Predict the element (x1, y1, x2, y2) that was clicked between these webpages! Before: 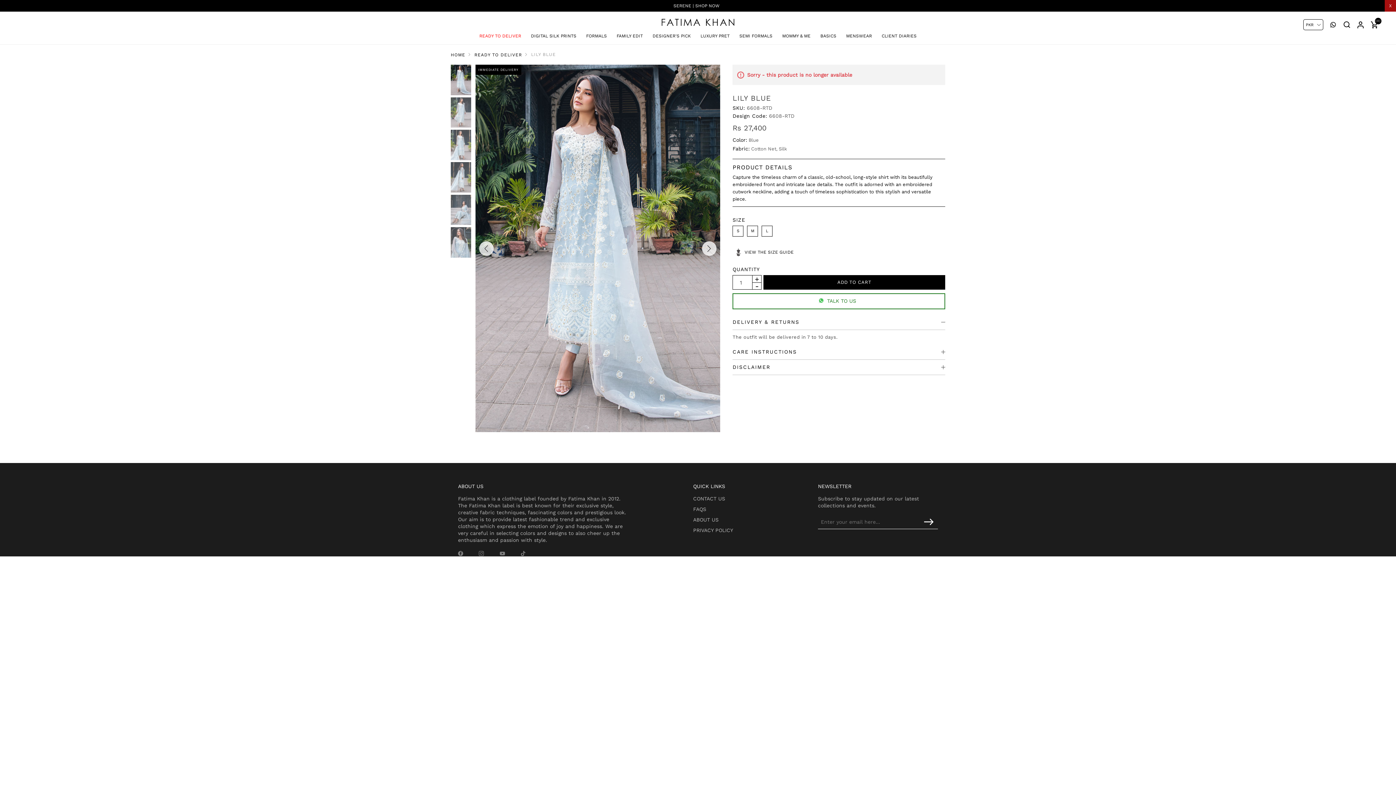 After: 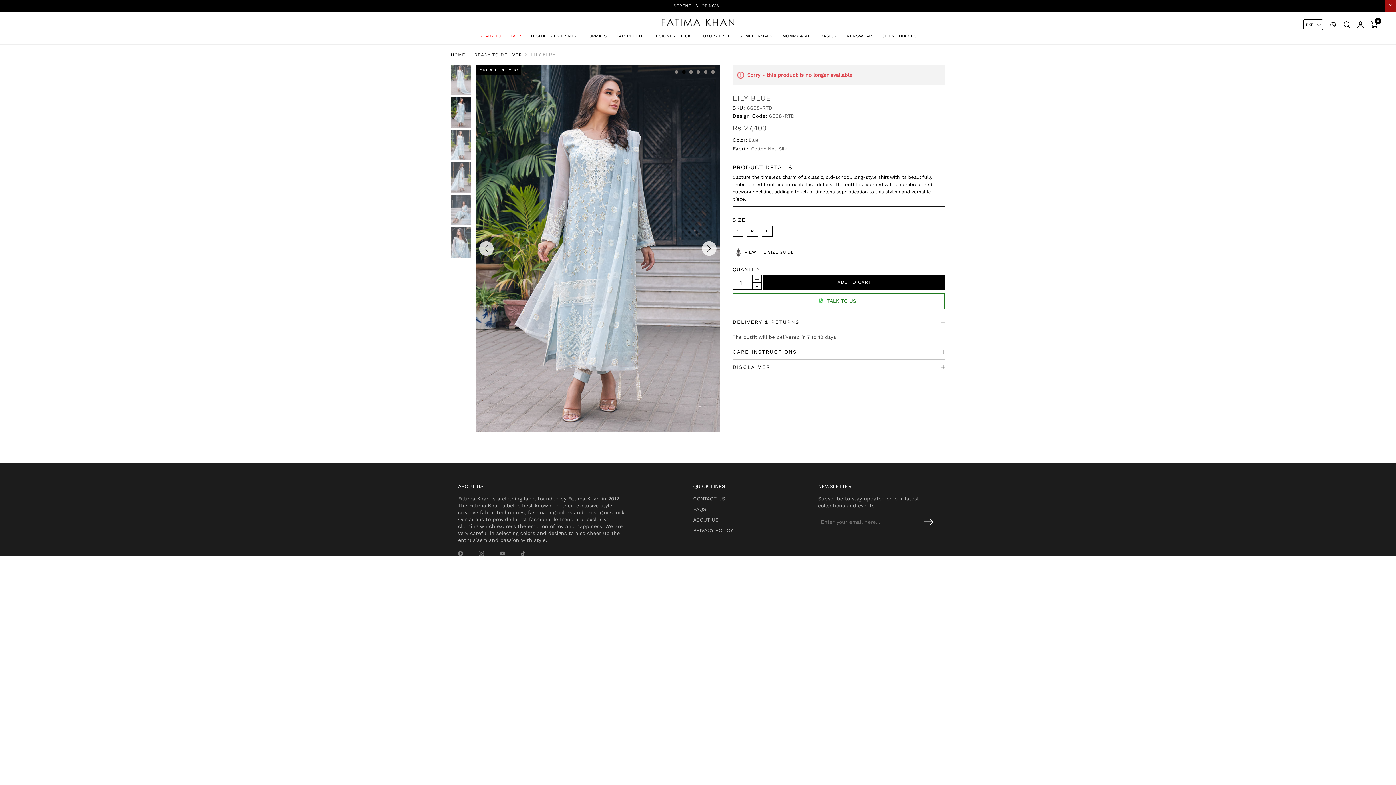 Action: bbox: (682, 70, 685, 73) label: 2